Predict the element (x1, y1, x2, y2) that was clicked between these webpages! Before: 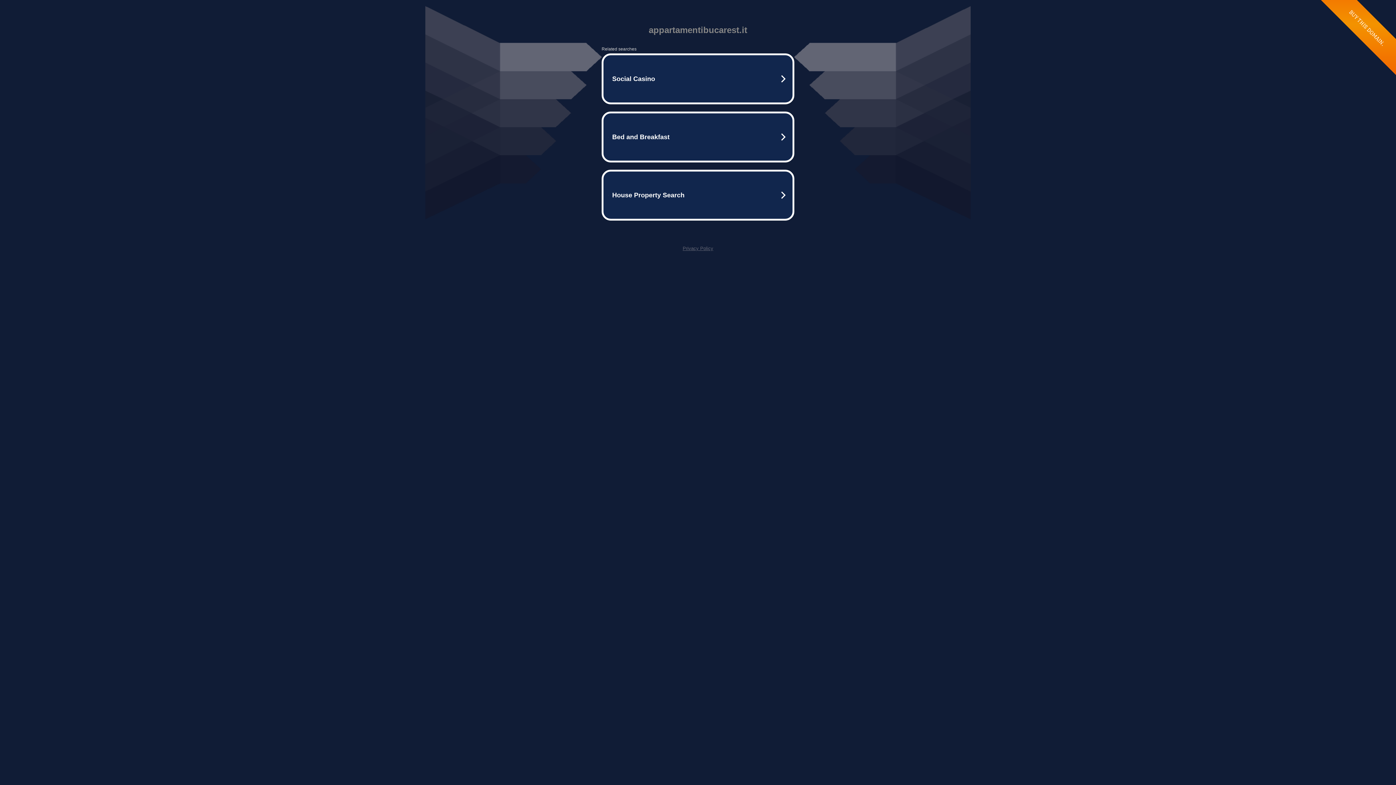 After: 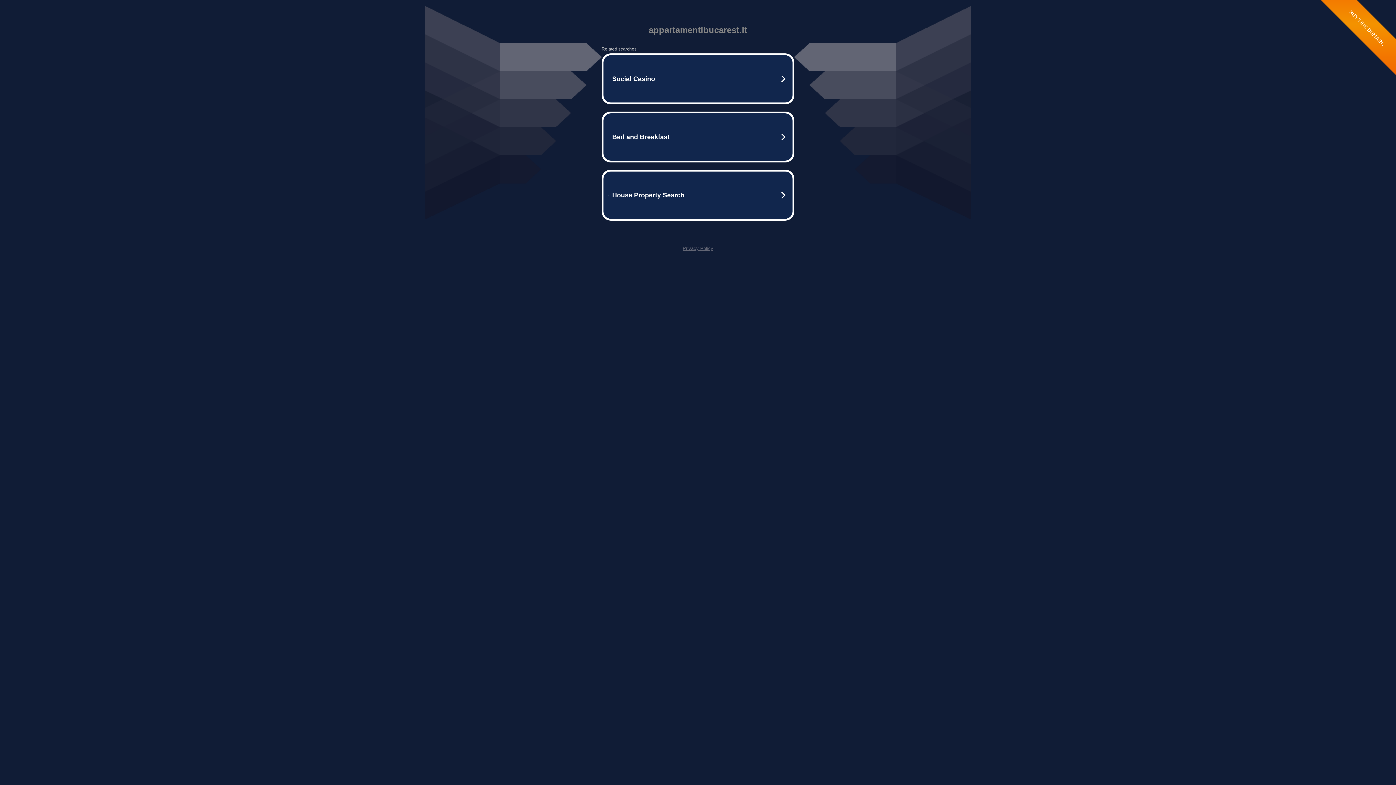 Action: bbox: (682, 245, 713, 251) label: Privacy Policy